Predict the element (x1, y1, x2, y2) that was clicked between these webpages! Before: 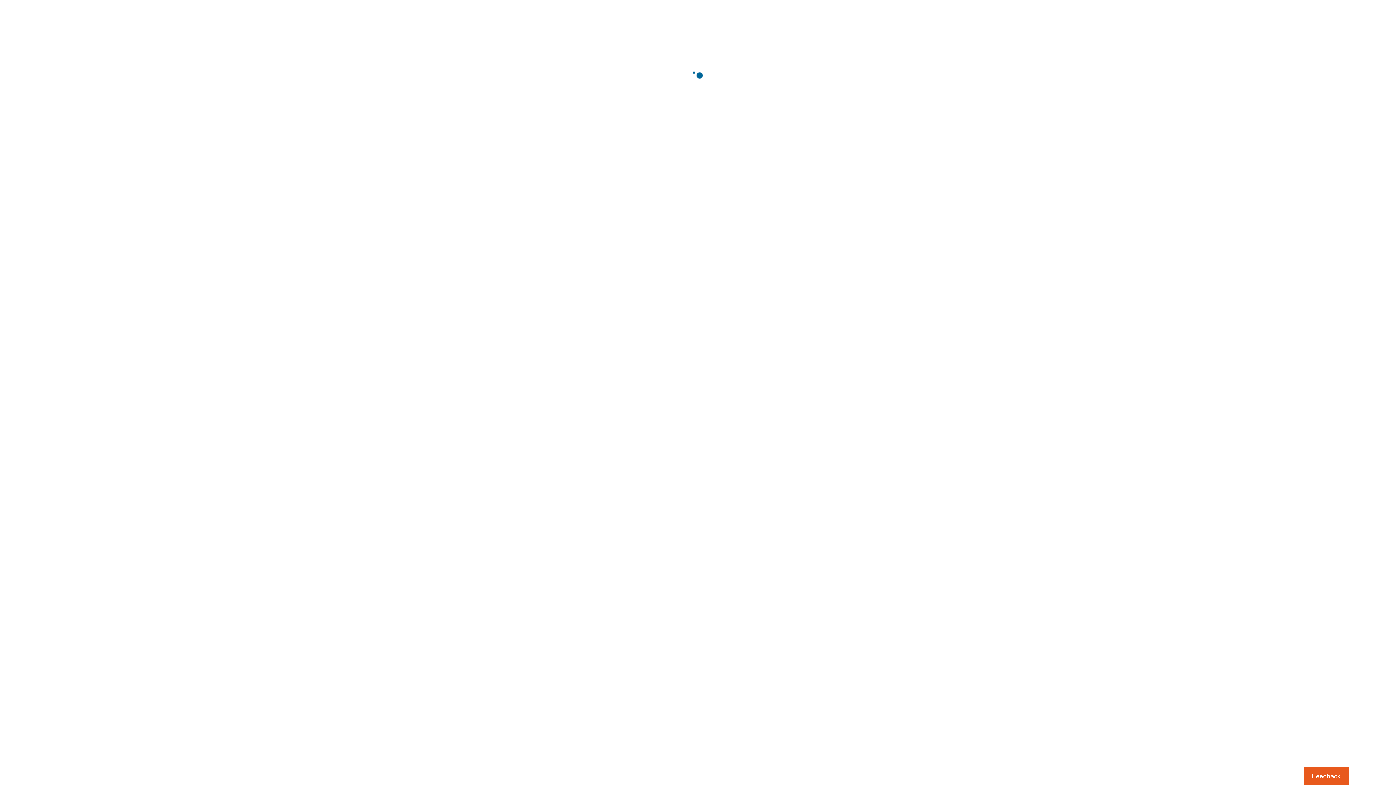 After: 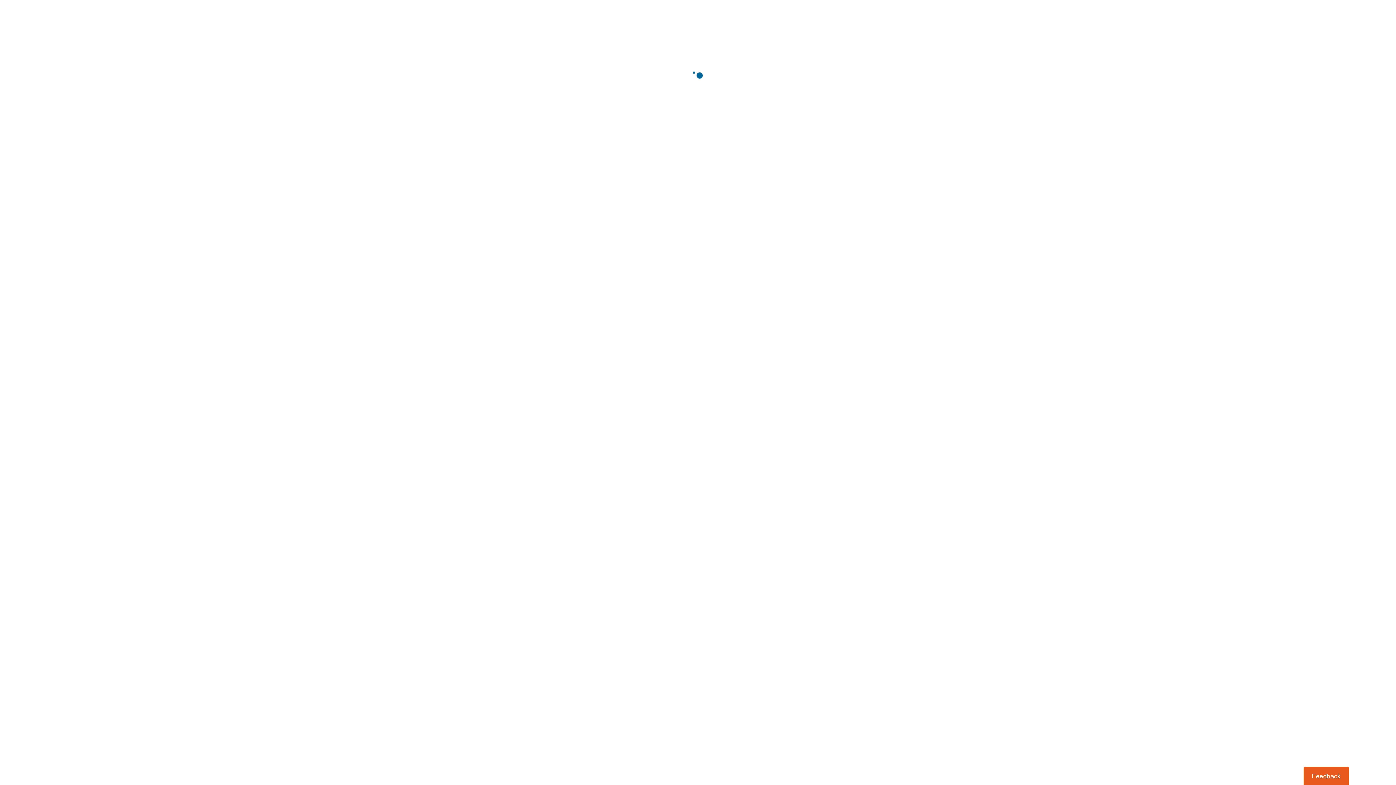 Action: bbox: (1303, 767, 1349, 785) label: Usabilla Feedback Button